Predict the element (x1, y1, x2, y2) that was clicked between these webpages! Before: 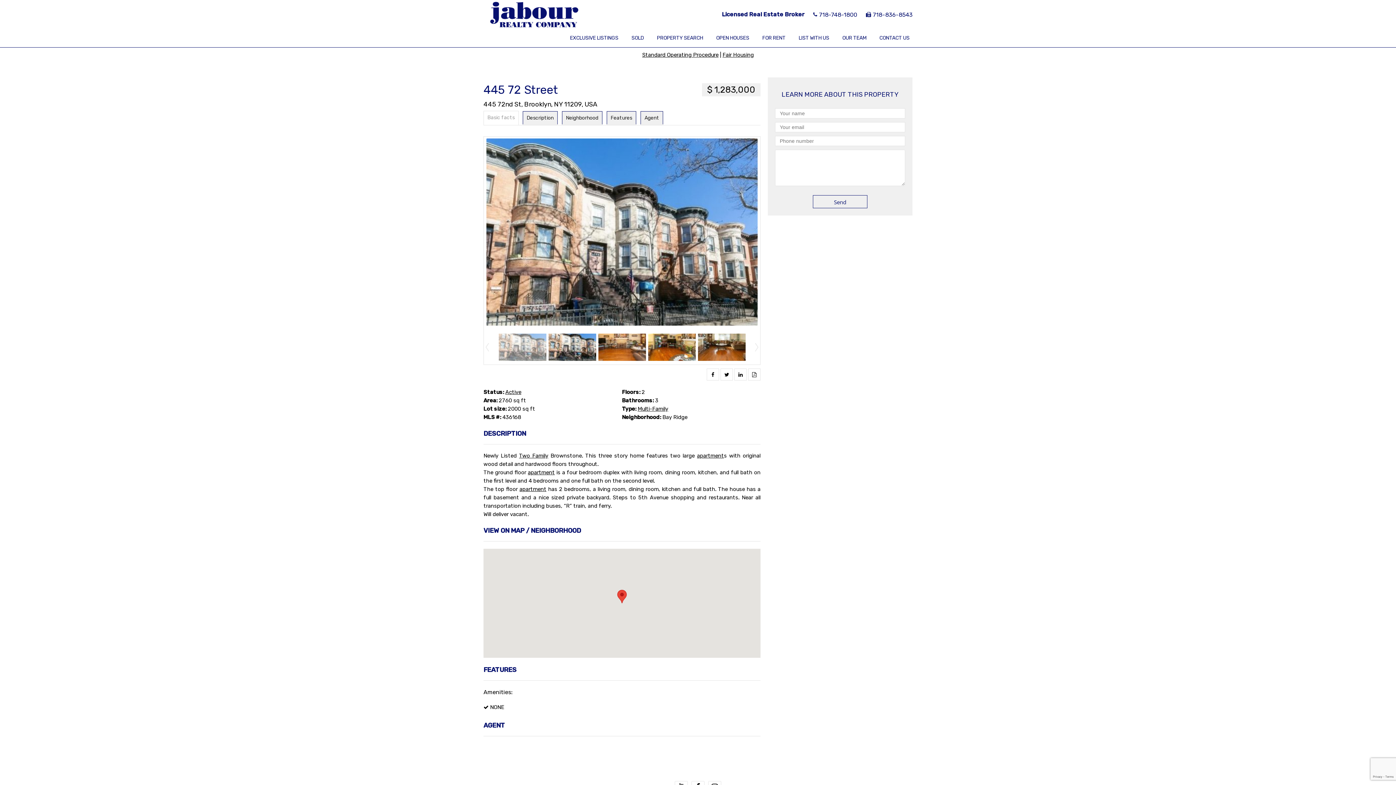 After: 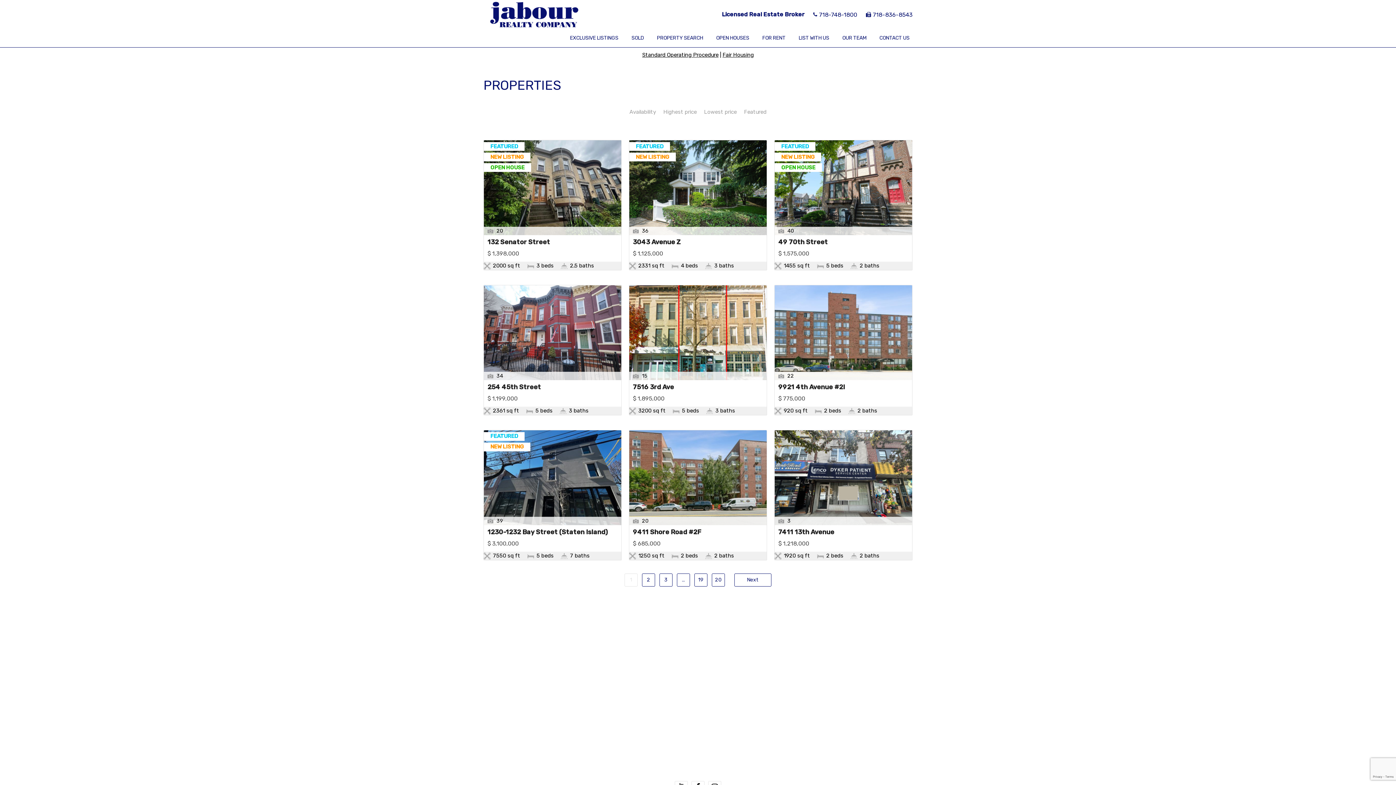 Action: bbox: (519, 486, 546, 492) label: apartment